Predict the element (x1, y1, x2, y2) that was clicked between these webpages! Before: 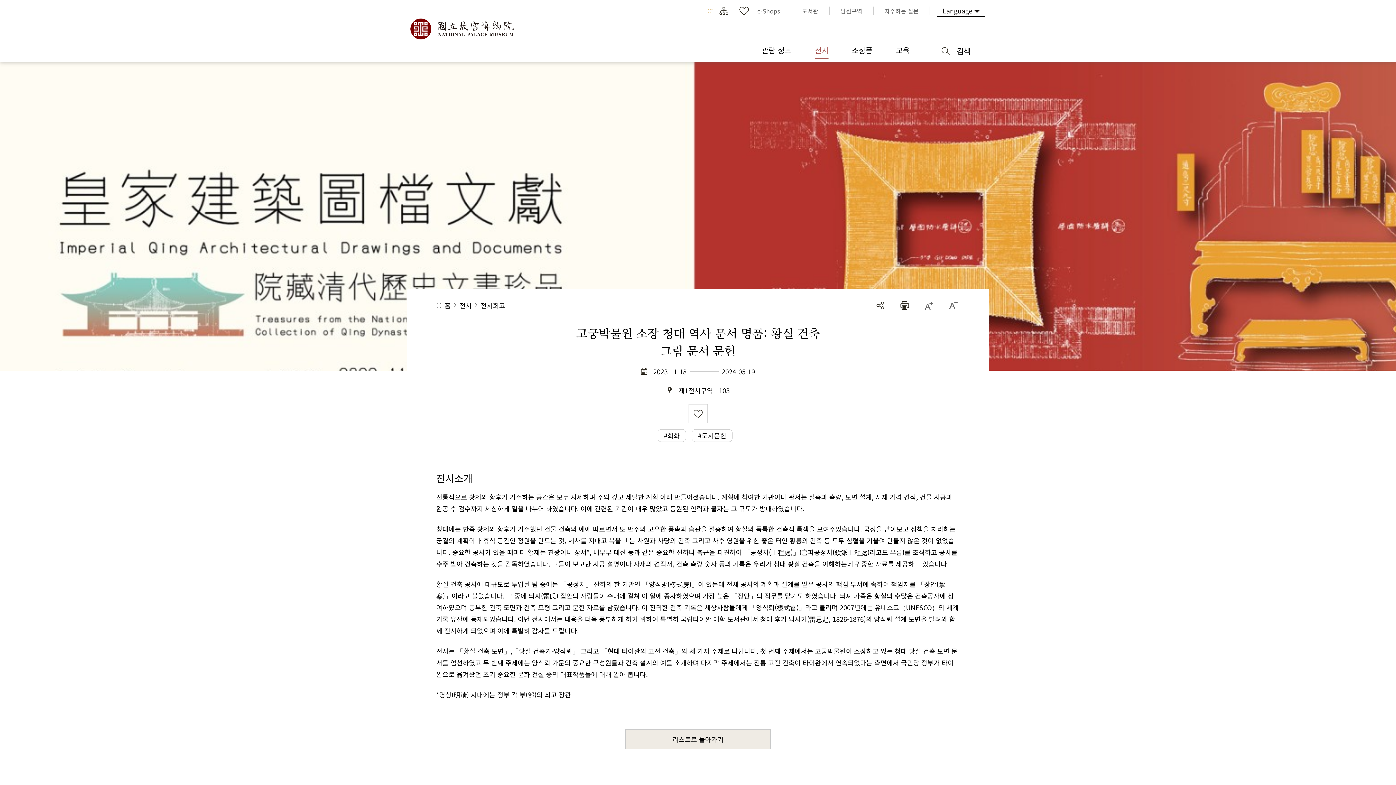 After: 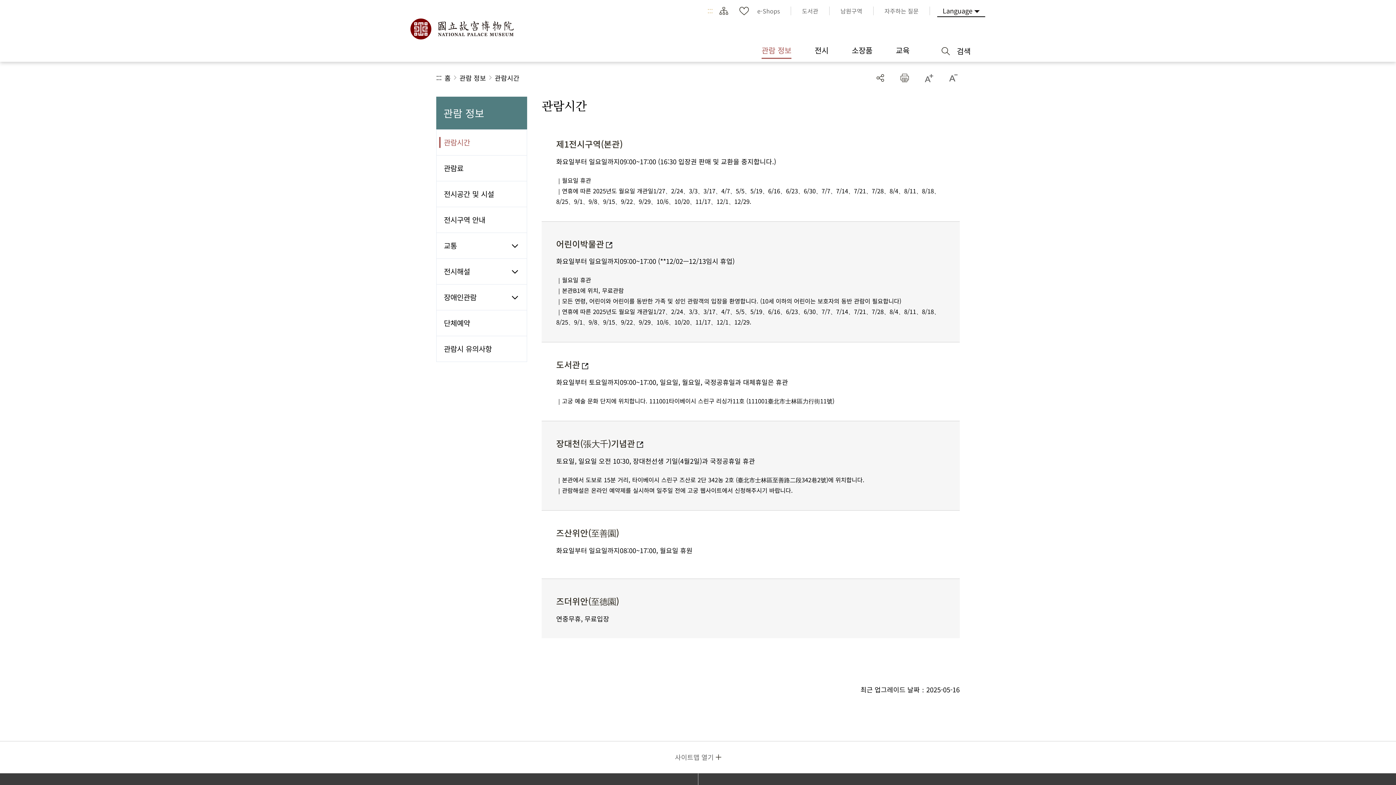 Action: bbox: (750, 42, 803, 58) label: 관람 정보